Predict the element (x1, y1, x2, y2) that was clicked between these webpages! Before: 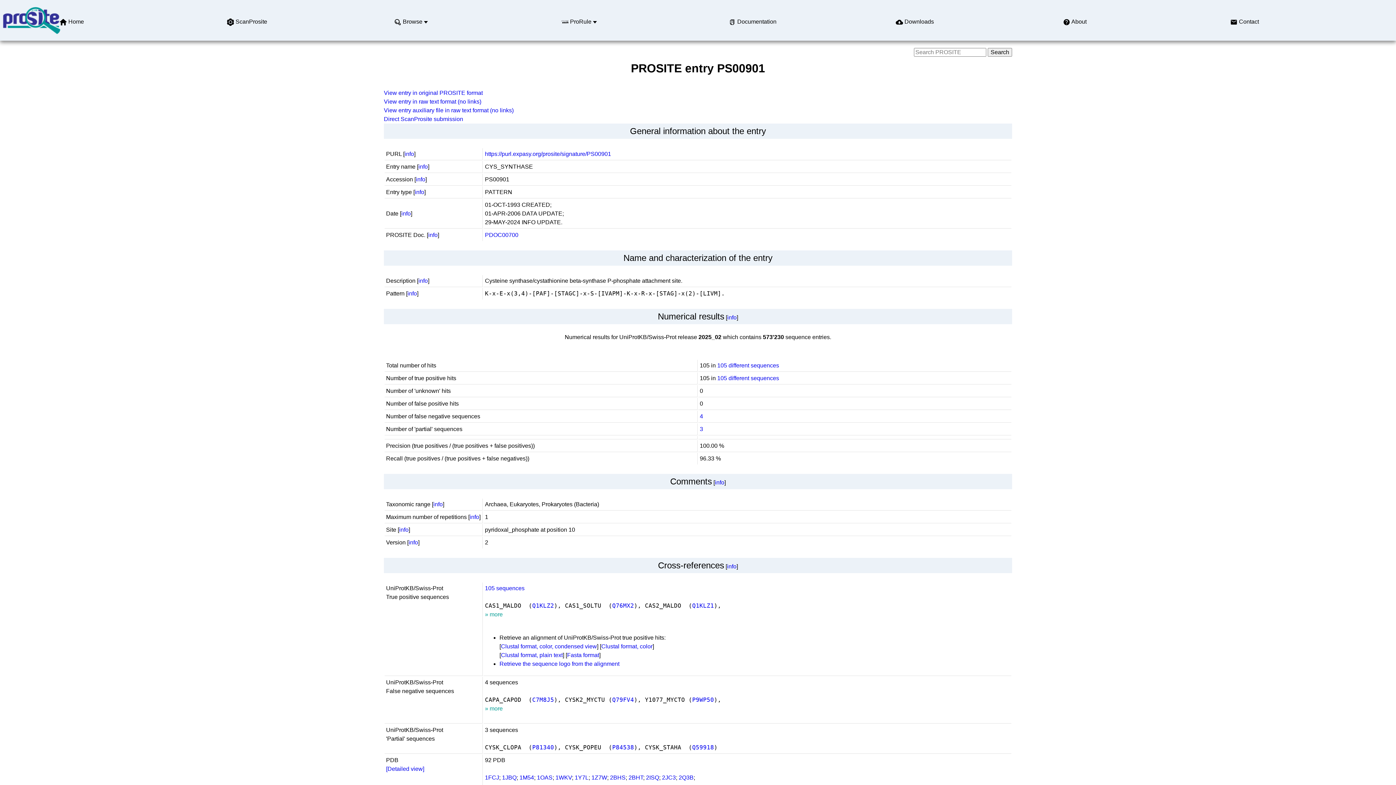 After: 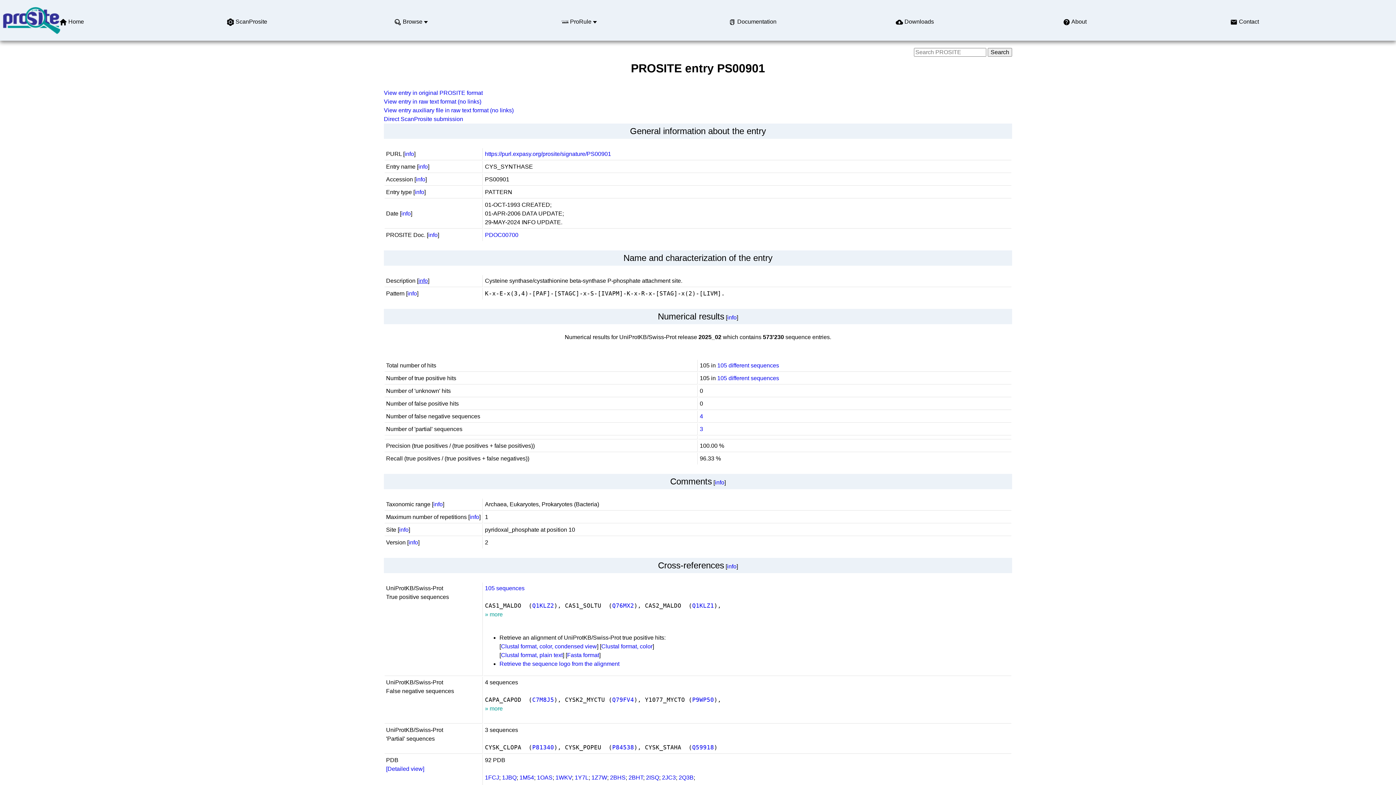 Action: label: info bbox: (418, 277, 428, 284)